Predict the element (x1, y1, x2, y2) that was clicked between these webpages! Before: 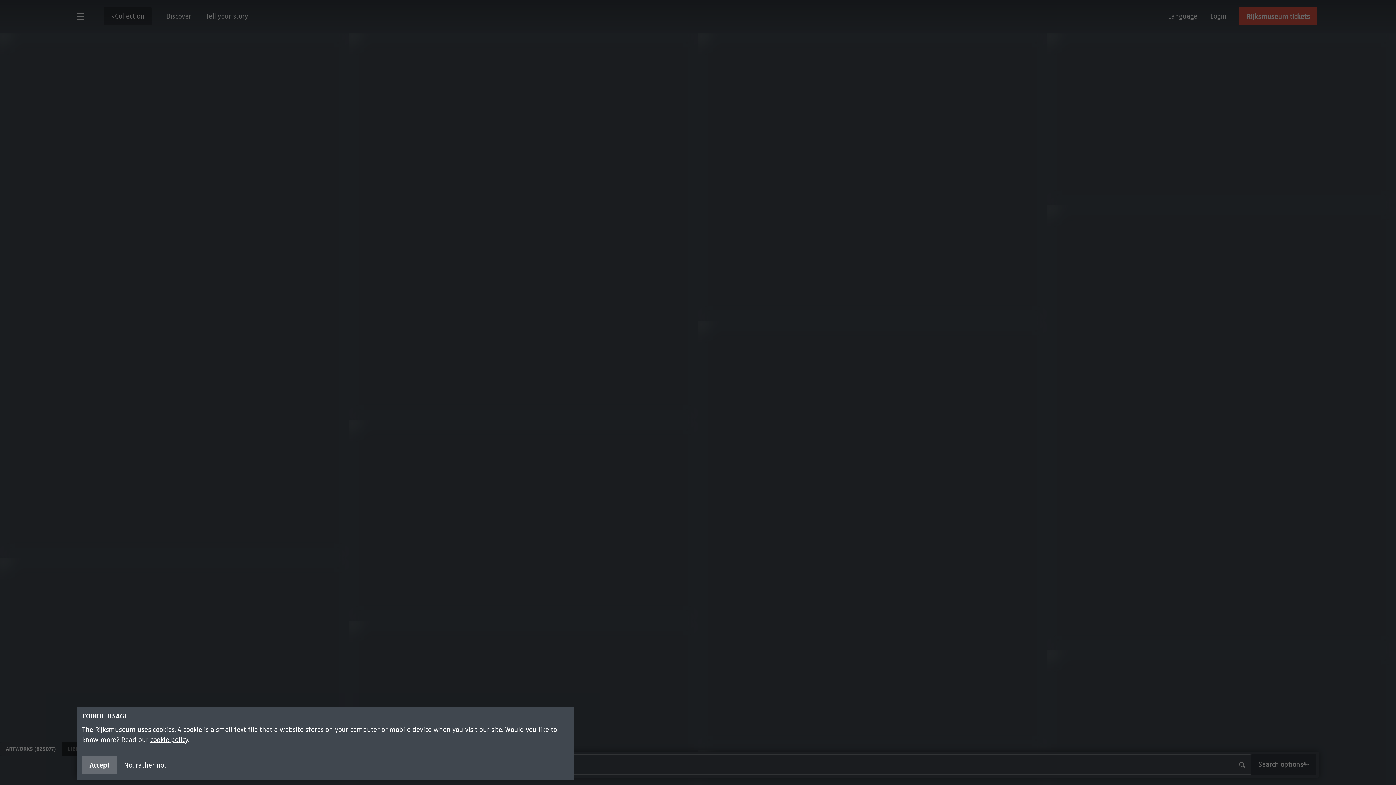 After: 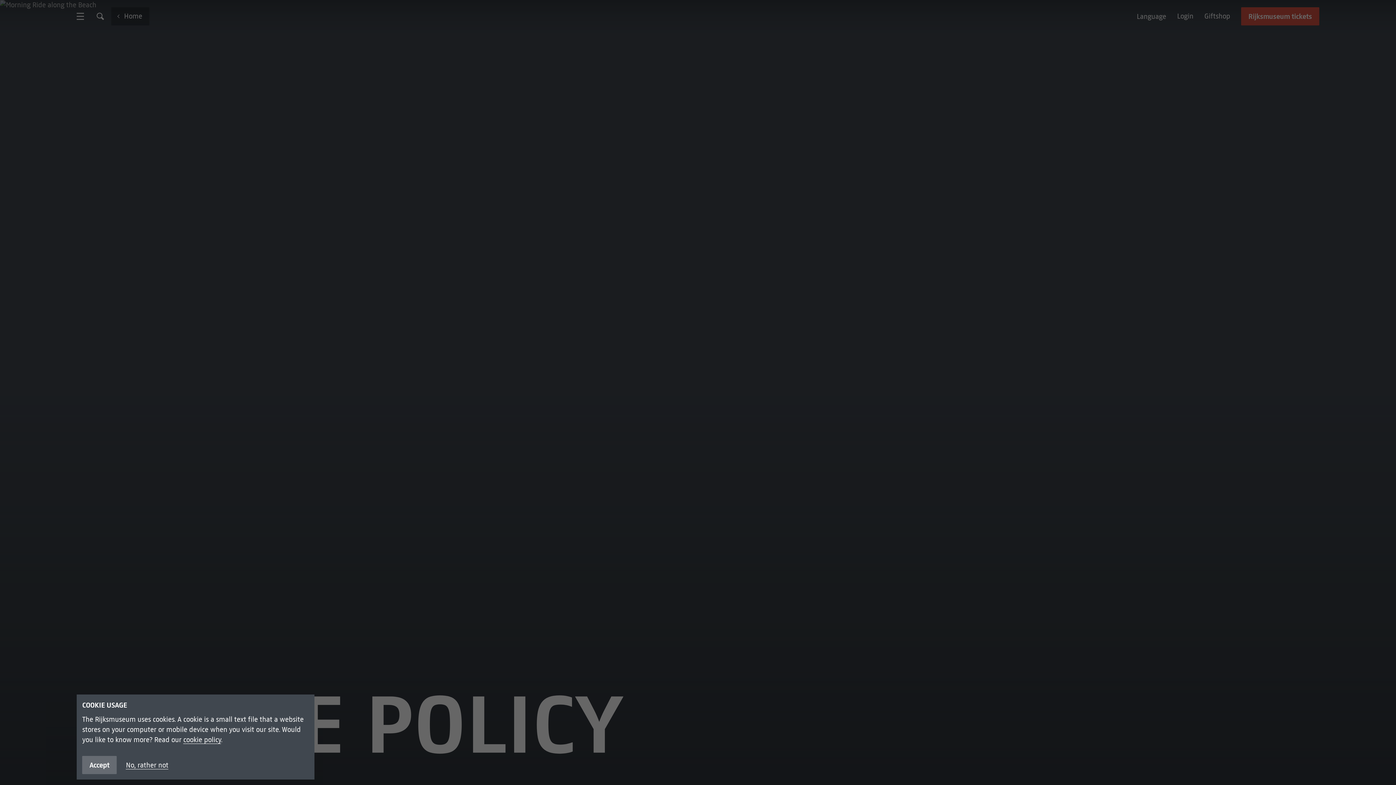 Action: bbox: (150, 736, 188, 744) label: cookie policy